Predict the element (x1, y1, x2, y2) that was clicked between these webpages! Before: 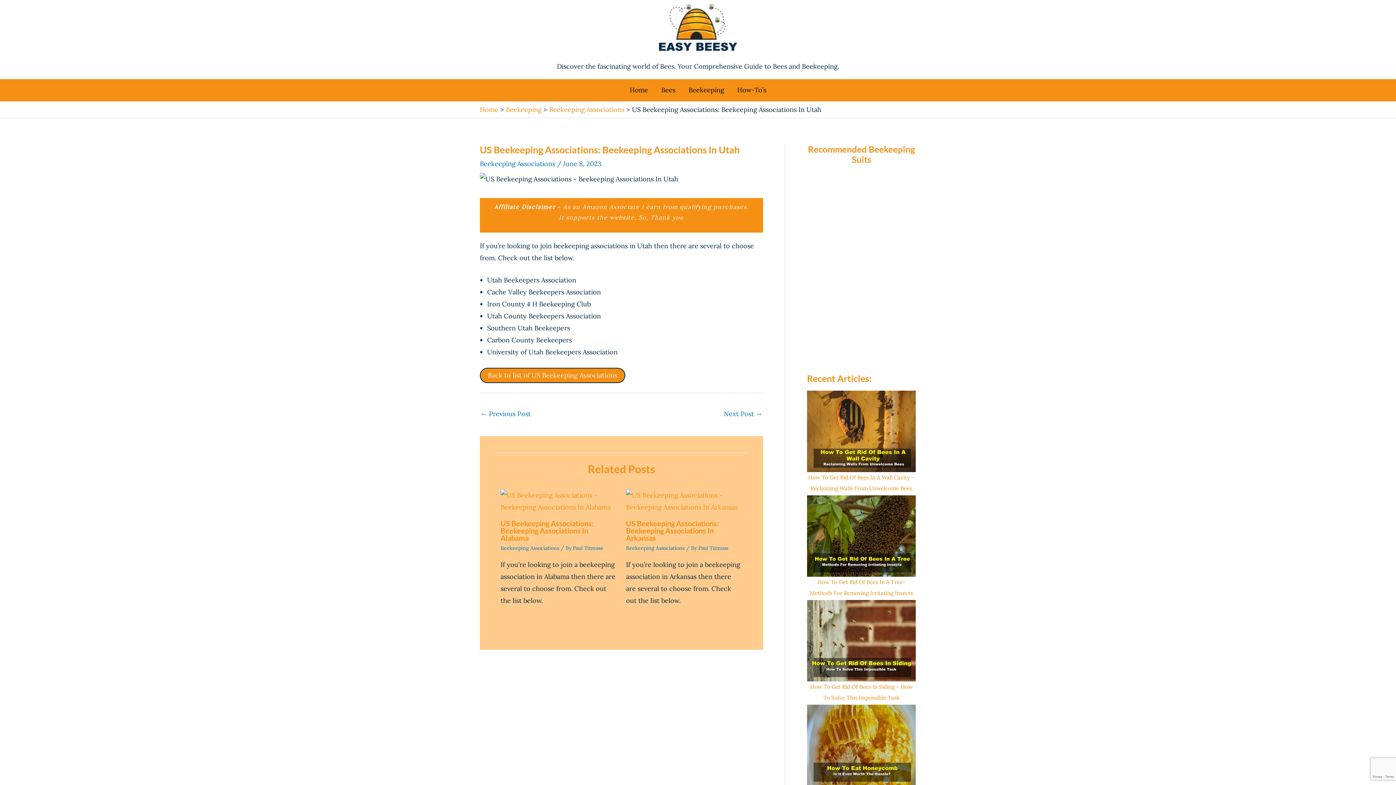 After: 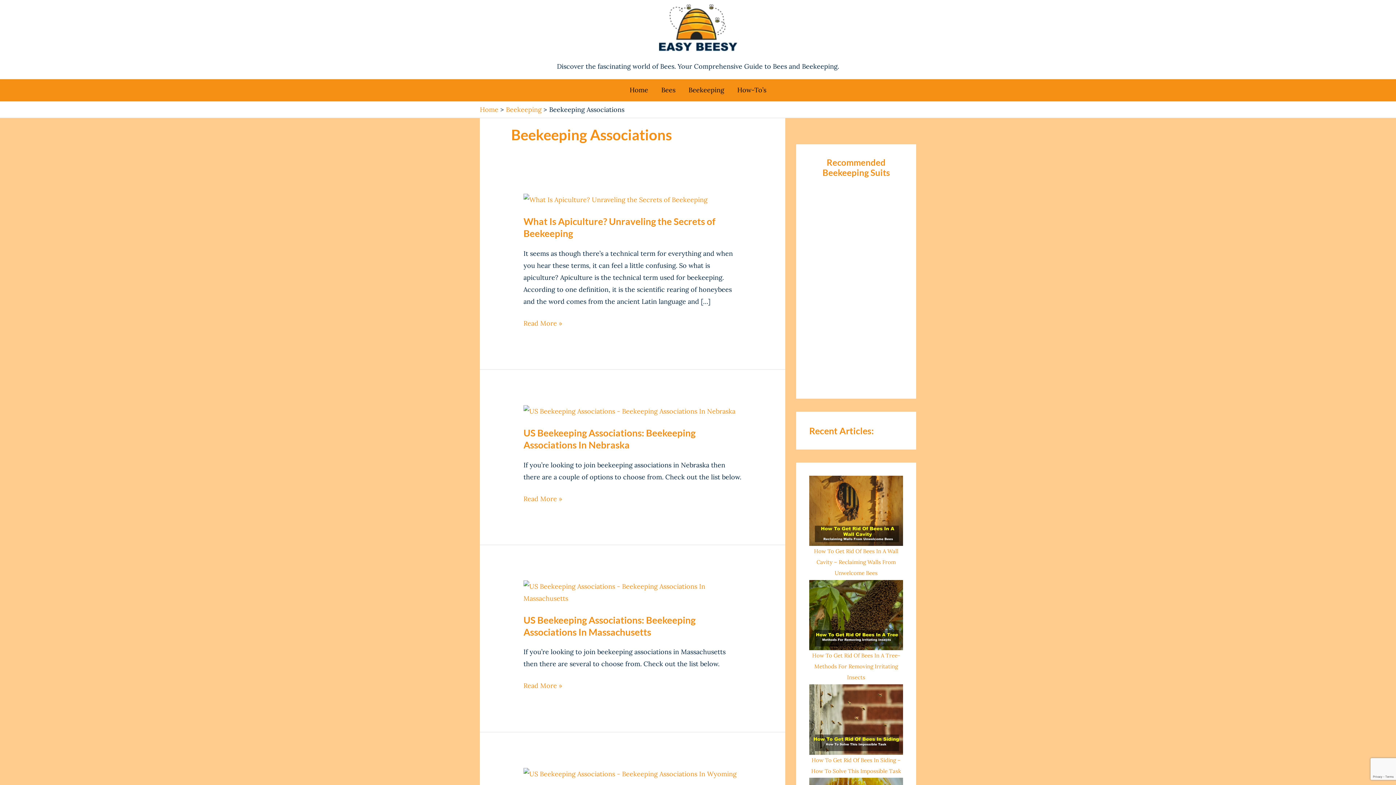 Action: label: Beekeeping Associations bbox: (500, 545, 559, 551)